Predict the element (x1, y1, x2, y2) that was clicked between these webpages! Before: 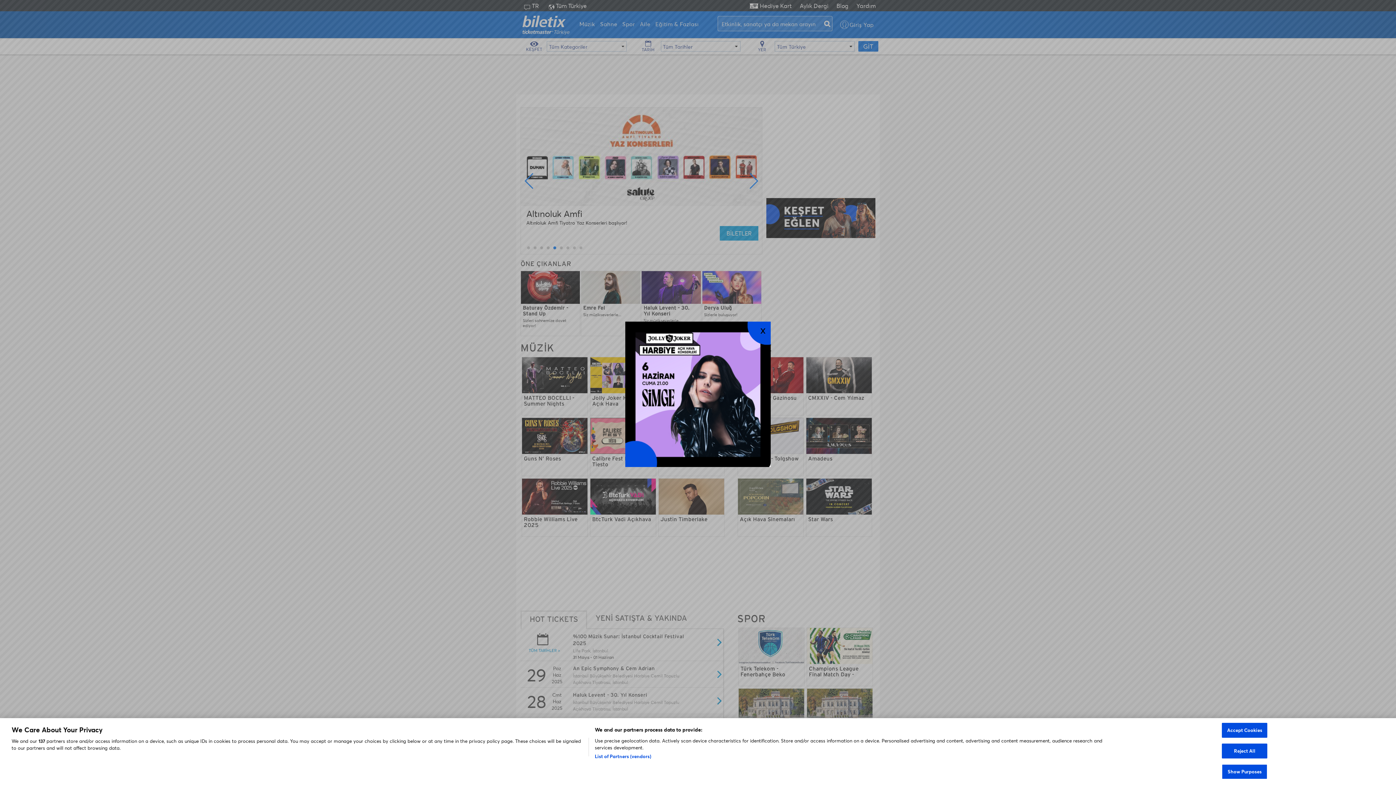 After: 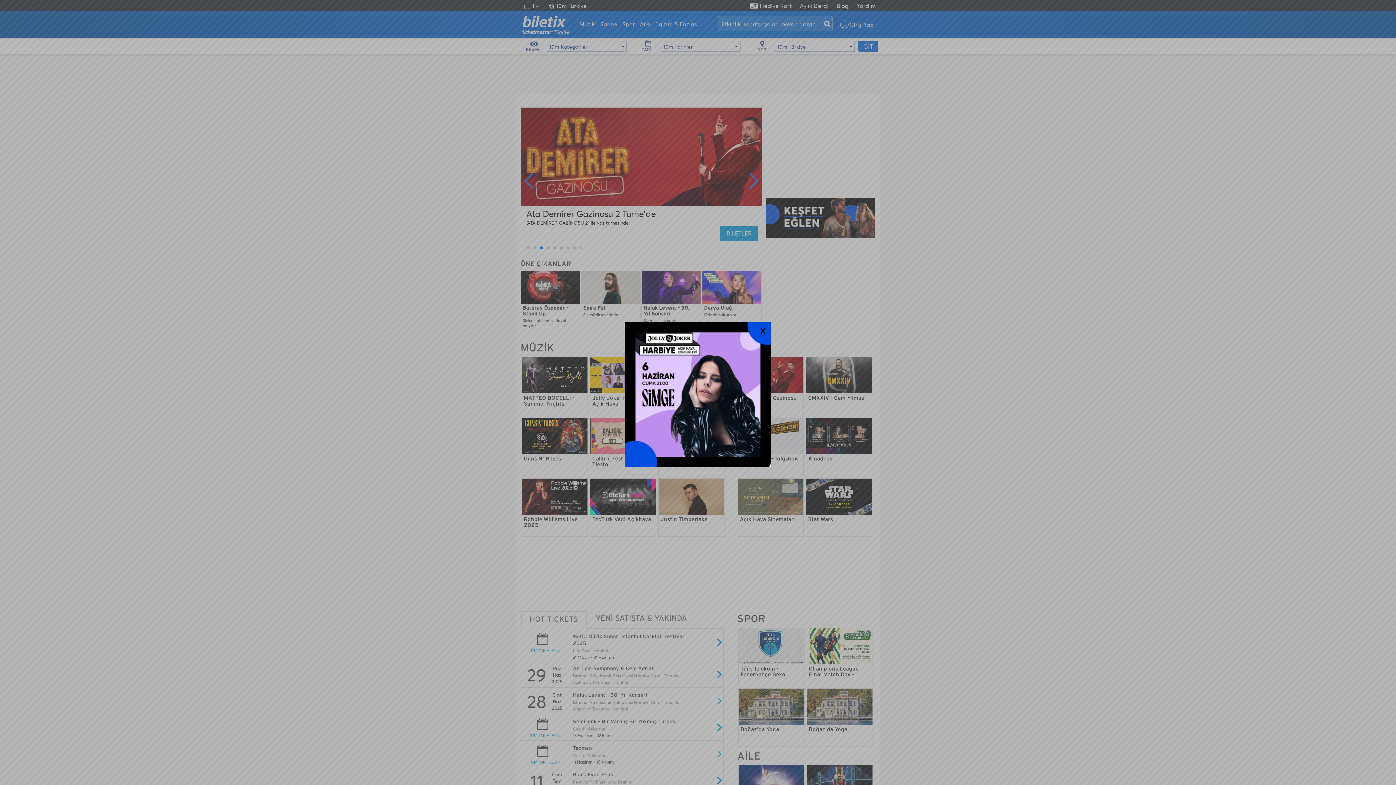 Action: label: Reject All bbox: (1222, 748, 1267, 763)